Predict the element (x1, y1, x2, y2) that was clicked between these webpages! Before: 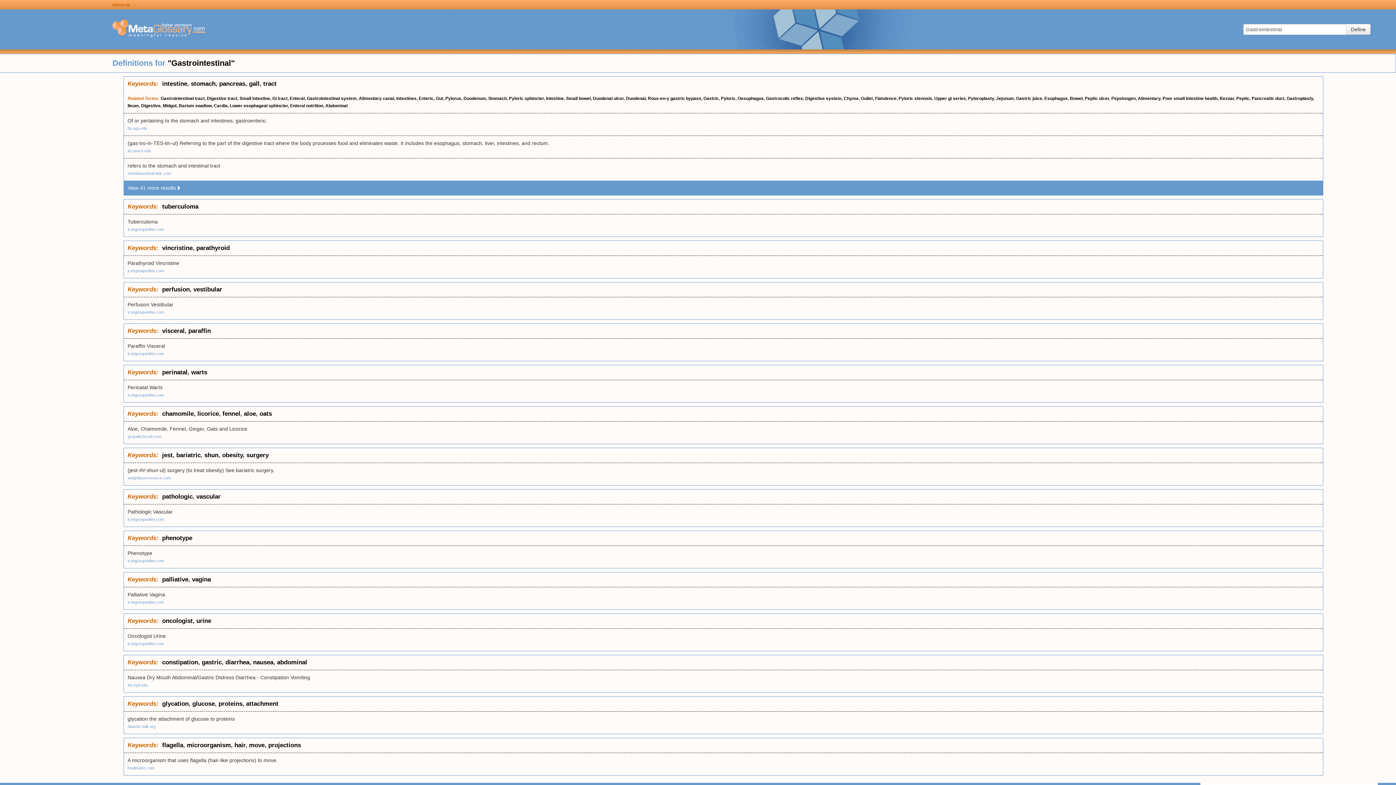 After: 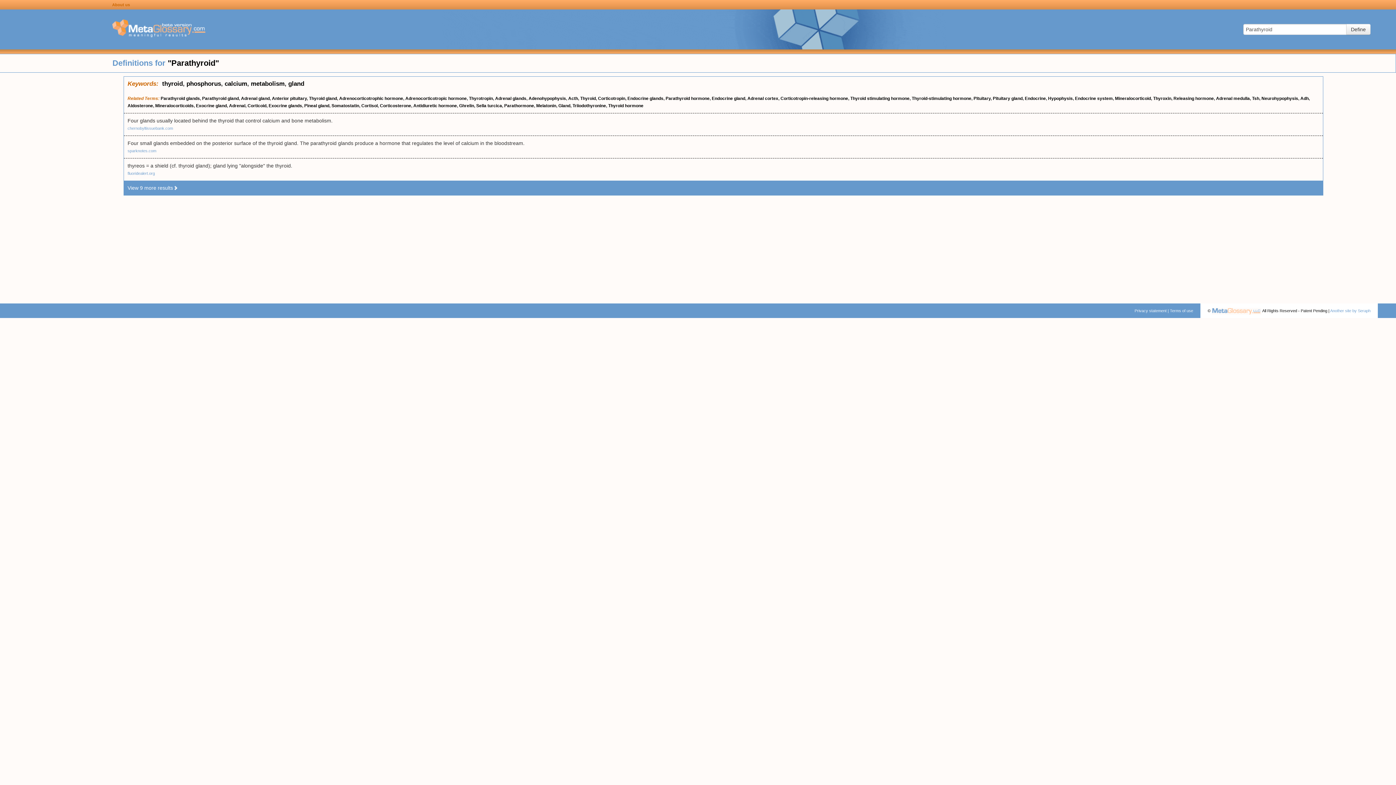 Action: bbox: (196, 244, 229, 251) label: parathyroid